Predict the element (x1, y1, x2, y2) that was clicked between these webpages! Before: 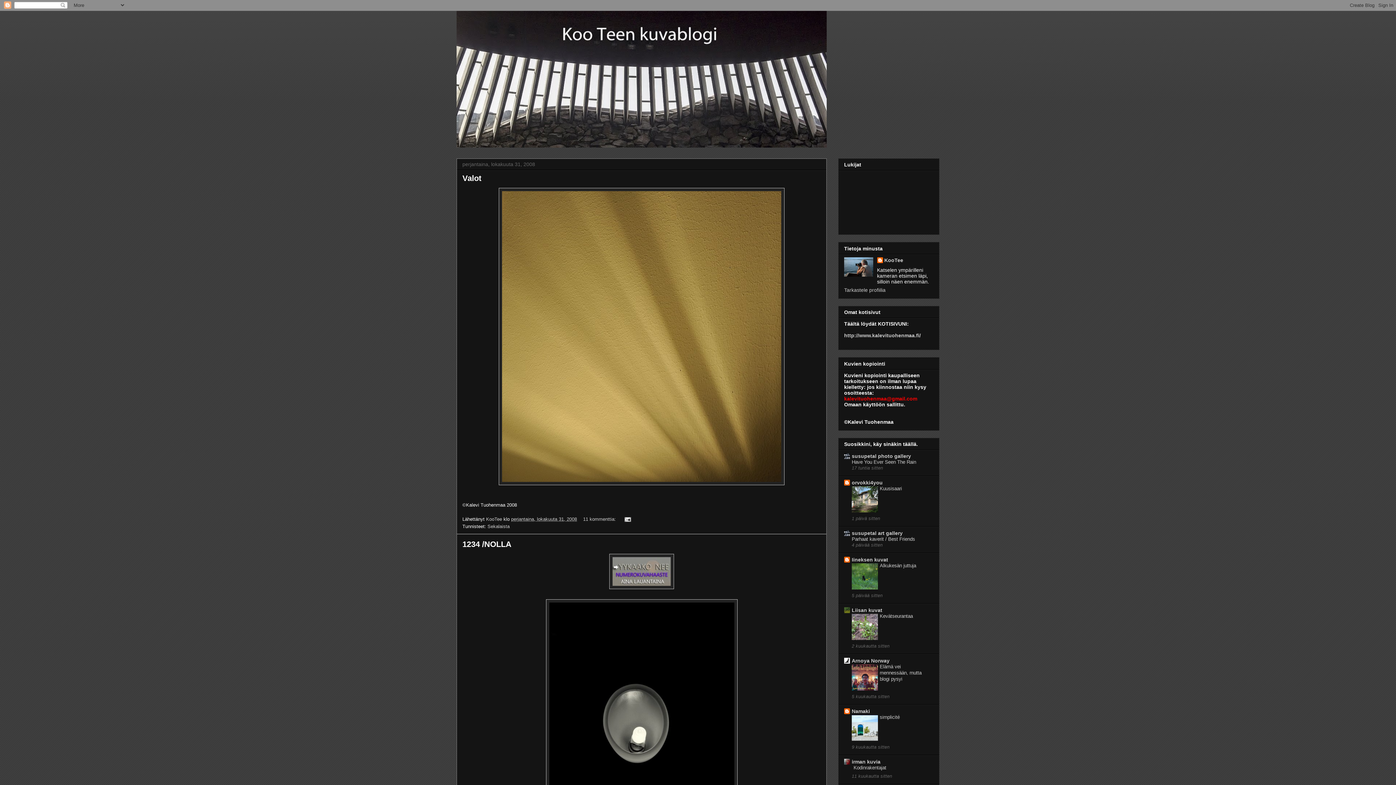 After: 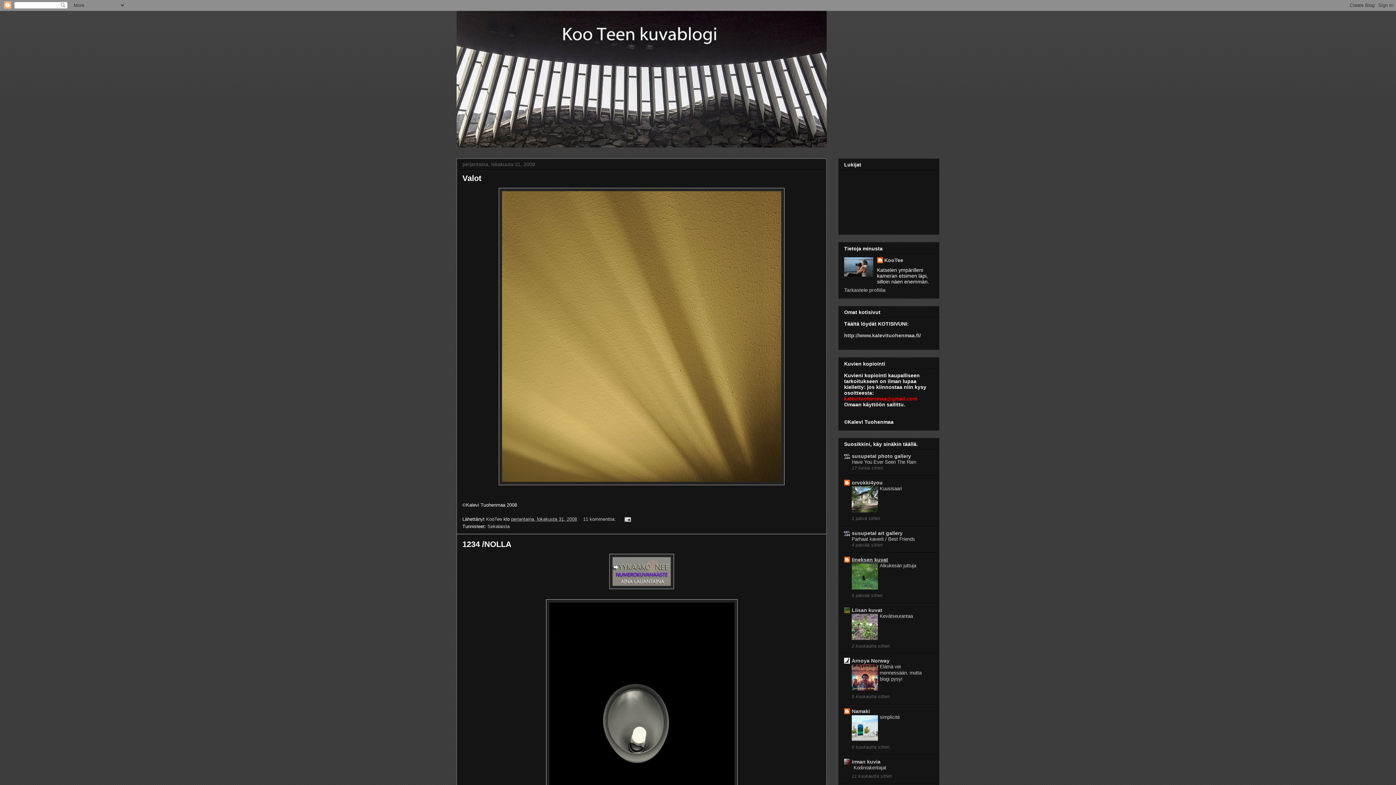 Action: label: Iineksen kuvat bbox: (852, 557, 888, 562)